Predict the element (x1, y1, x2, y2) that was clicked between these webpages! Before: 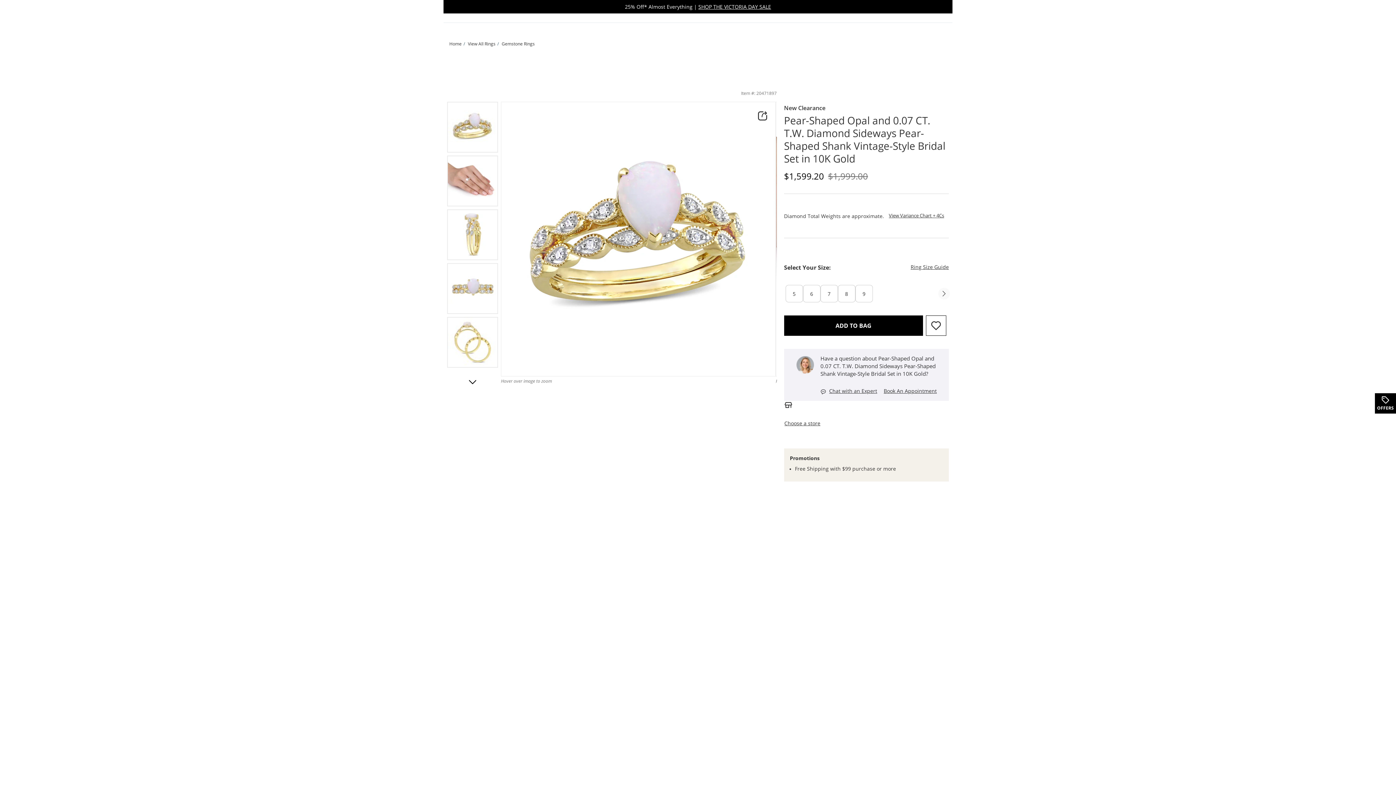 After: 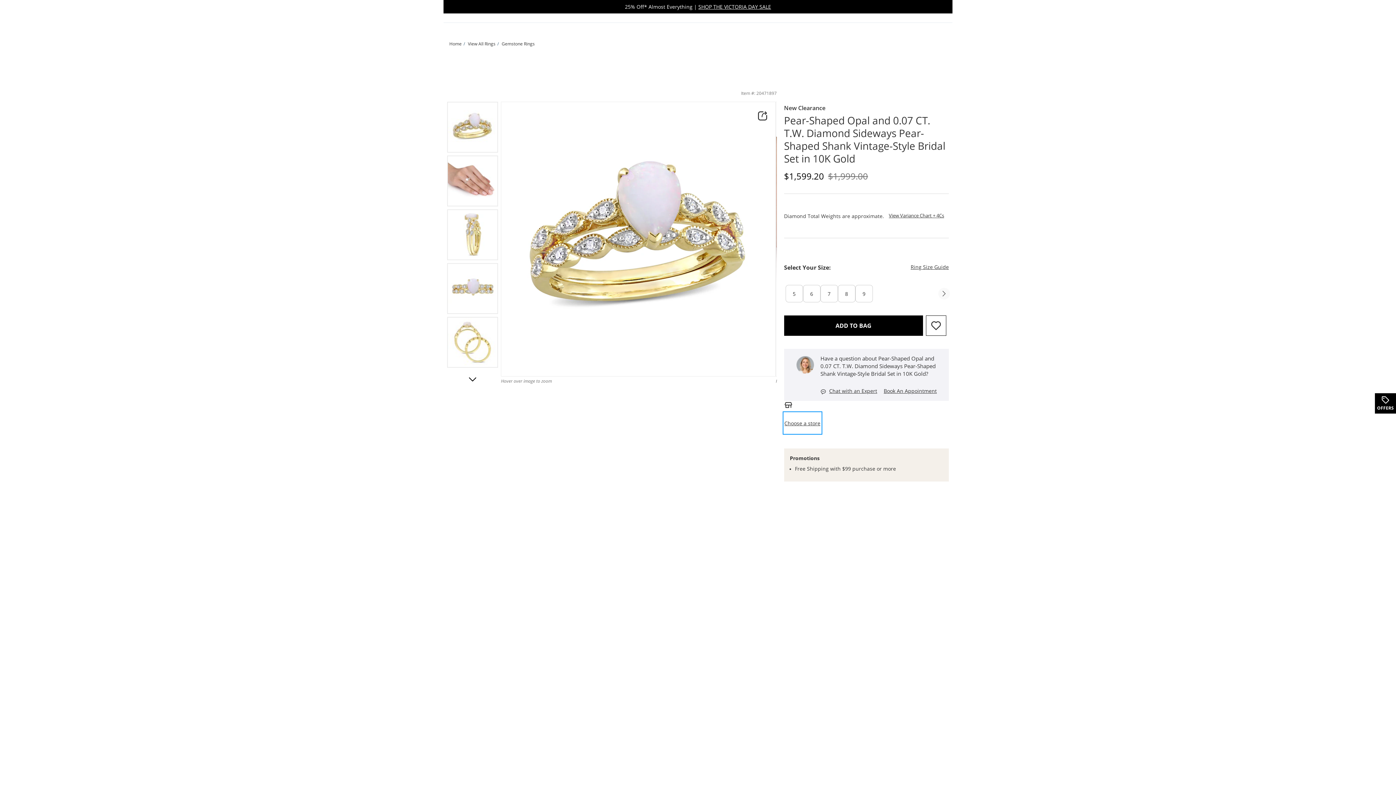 Action: label: Choose a store
,this action opens a modal bbox: (784, 413, 820, 433)